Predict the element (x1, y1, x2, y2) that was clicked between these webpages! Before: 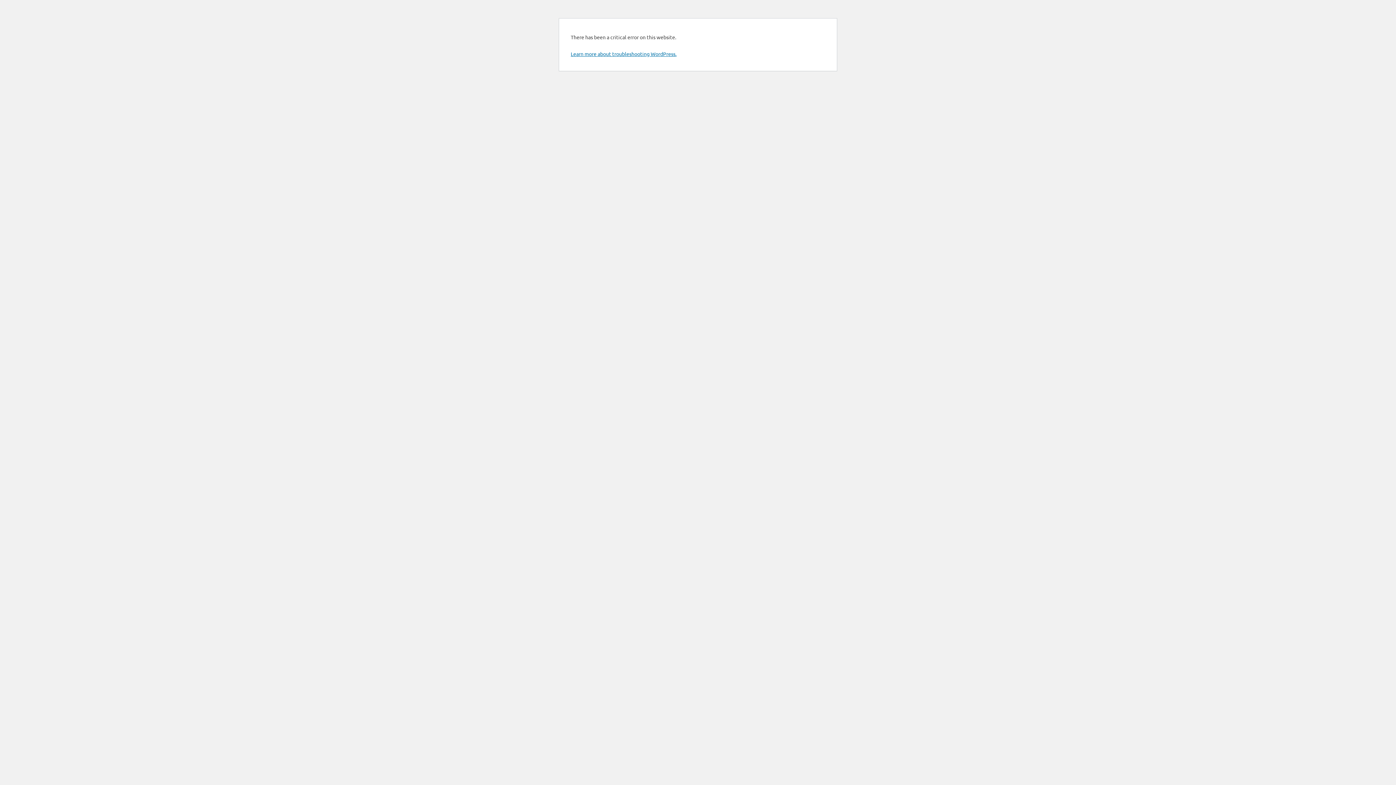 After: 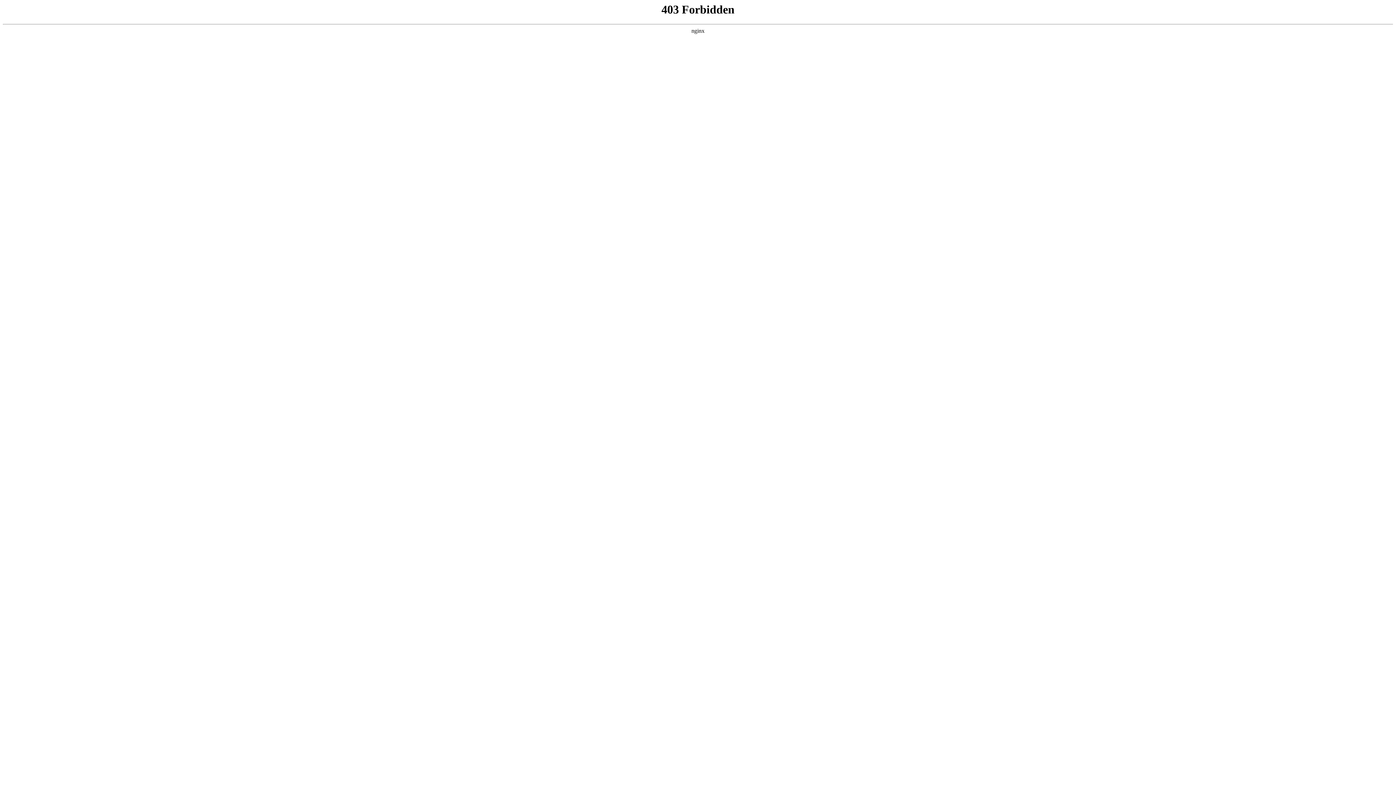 Action: label: Learn more about troubleshooting WordPress. bbox: (570, 50, 676, 57)